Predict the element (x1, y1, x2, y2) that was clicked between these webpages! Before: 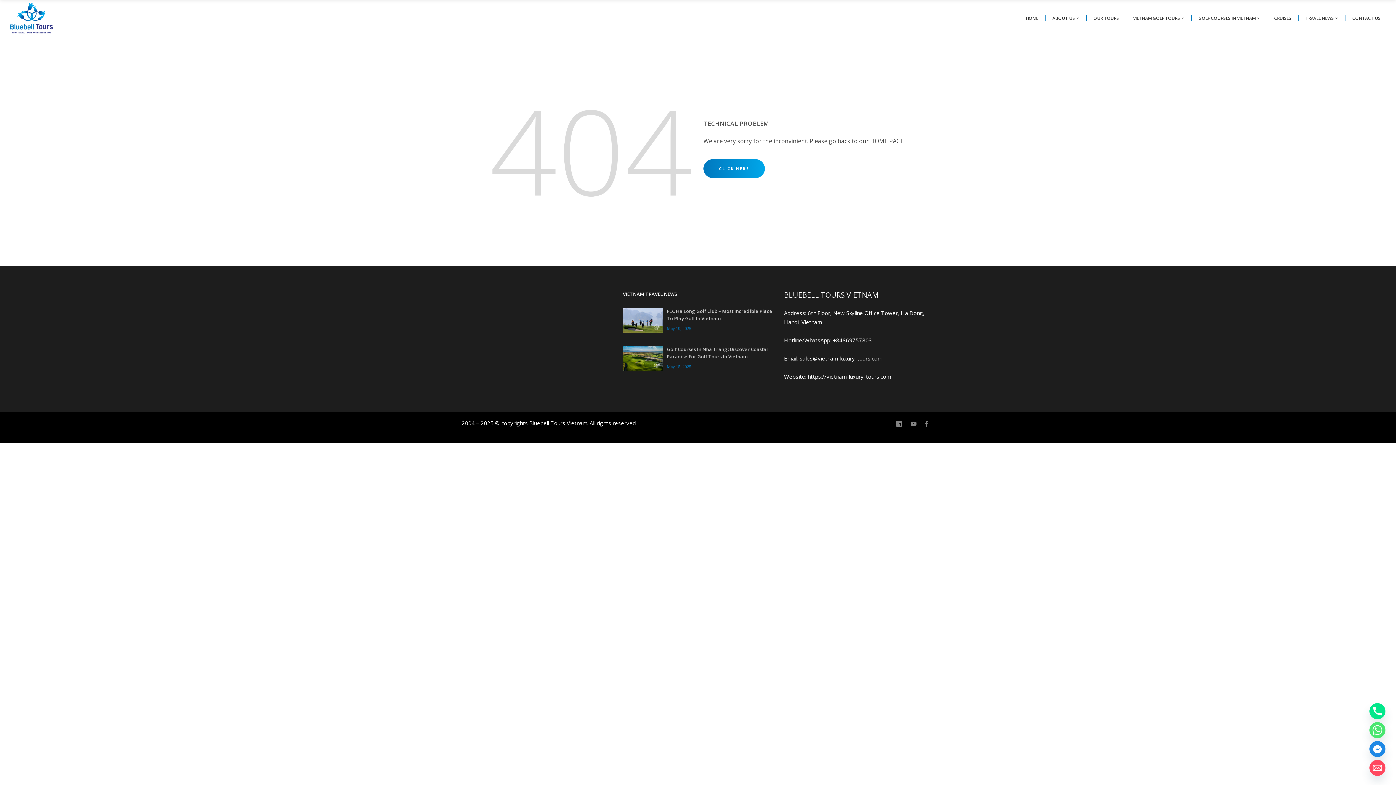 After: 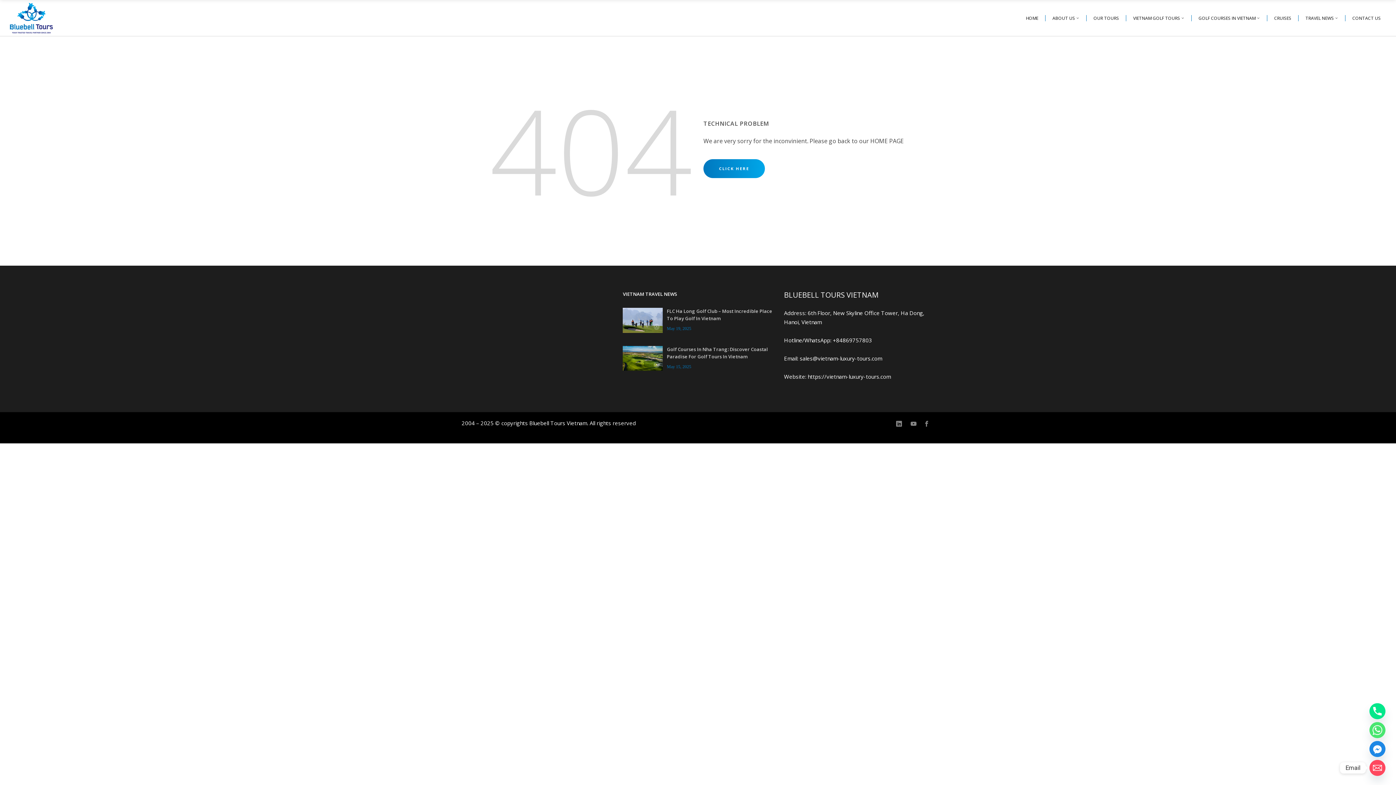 Action: label: Email bbox: (1369, 760, 1385, 776)